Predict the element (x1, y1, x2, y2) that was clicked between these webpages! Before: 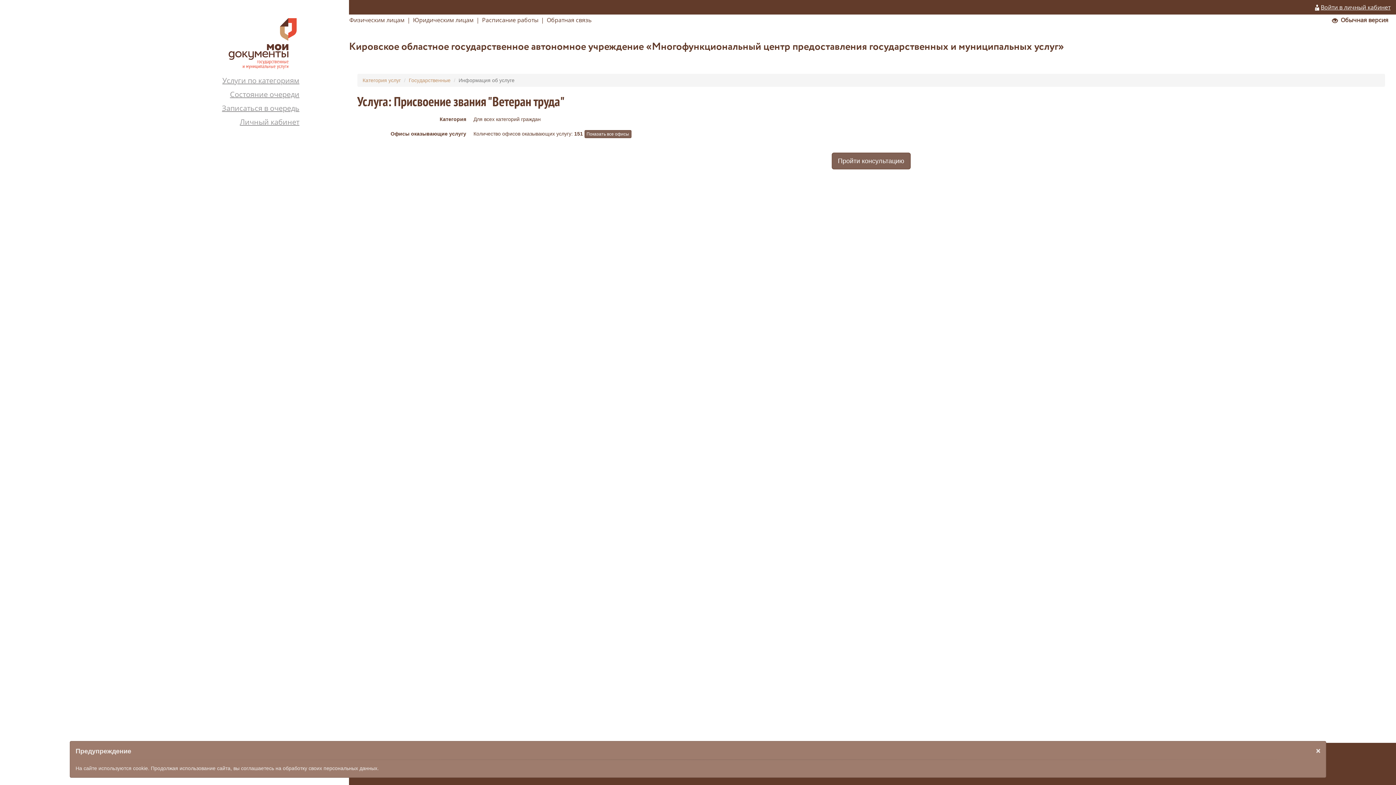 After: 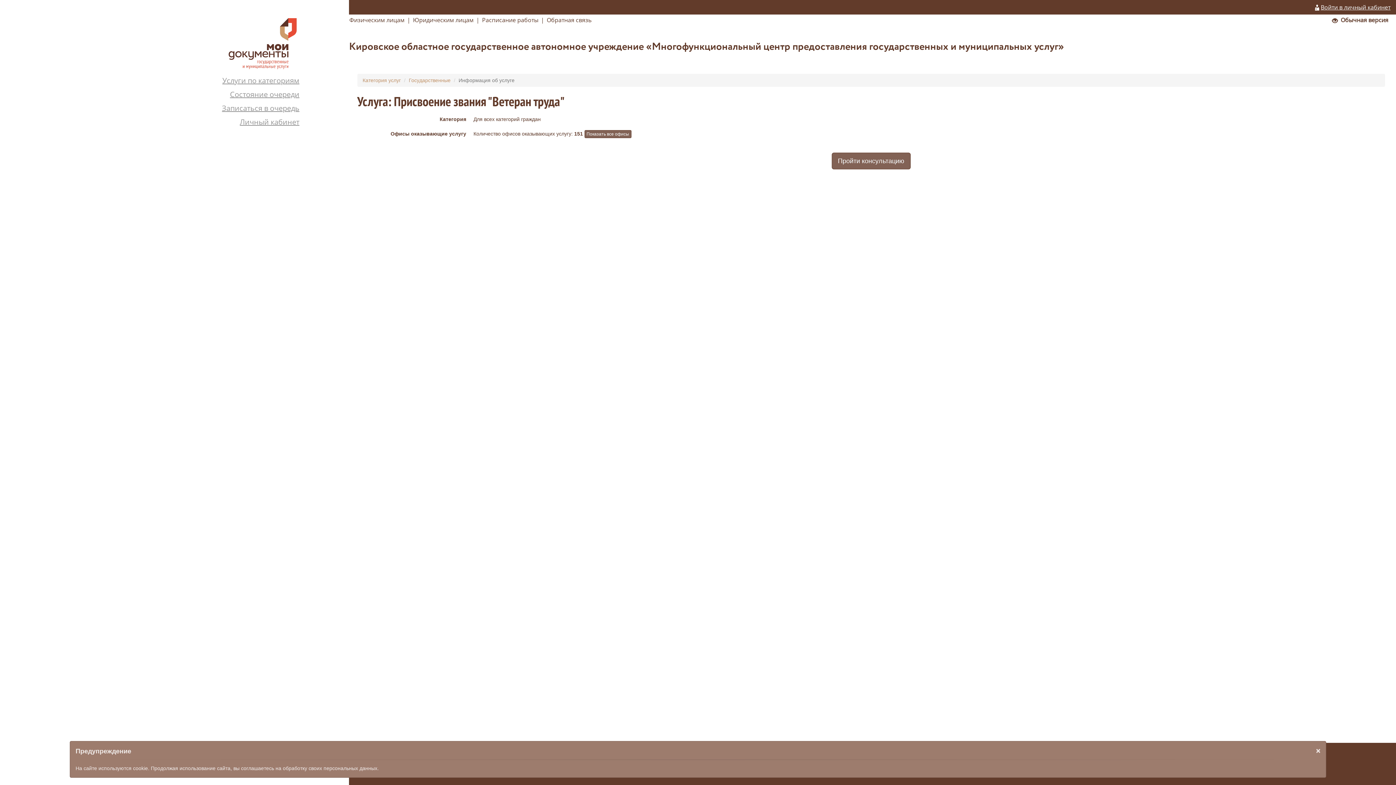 Action: label: | bbox: (476, 16, 480, 24)